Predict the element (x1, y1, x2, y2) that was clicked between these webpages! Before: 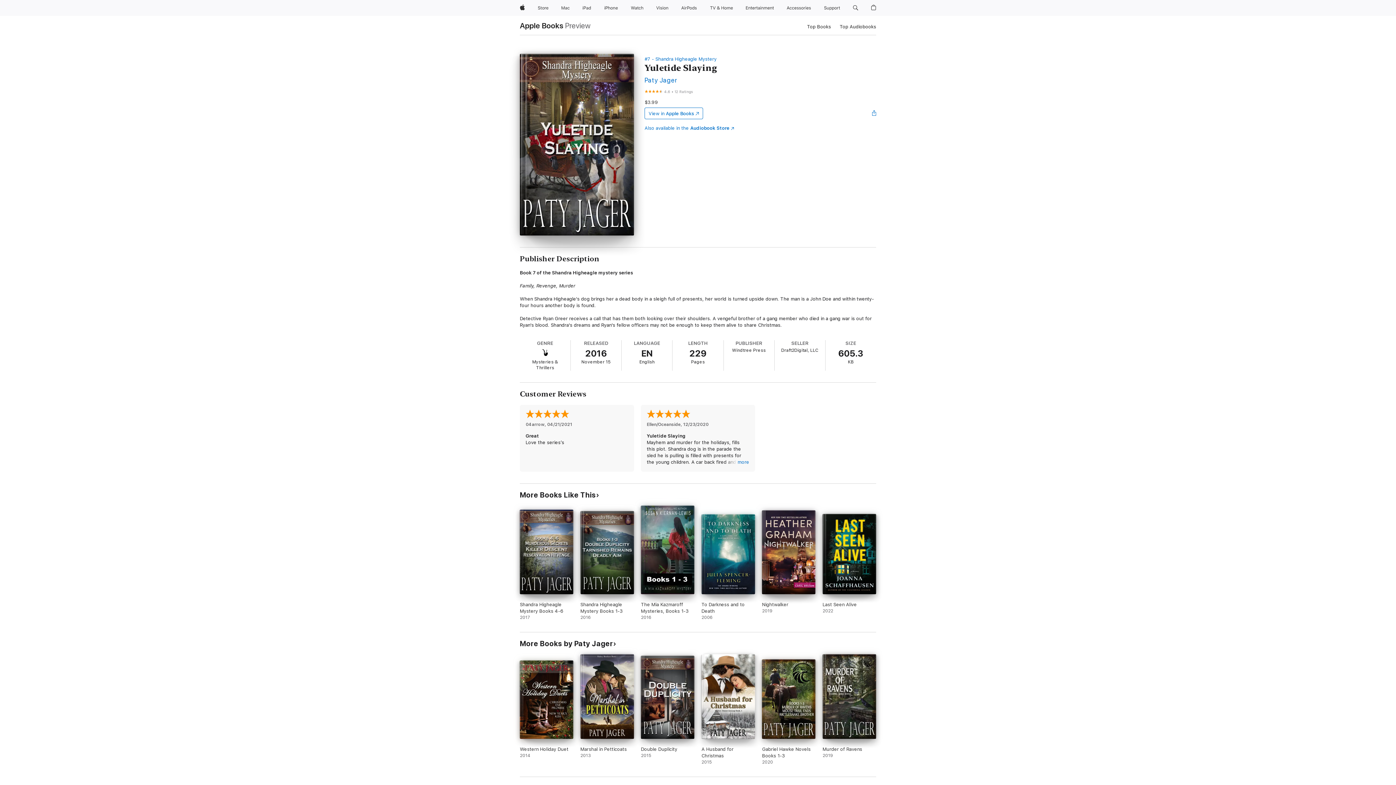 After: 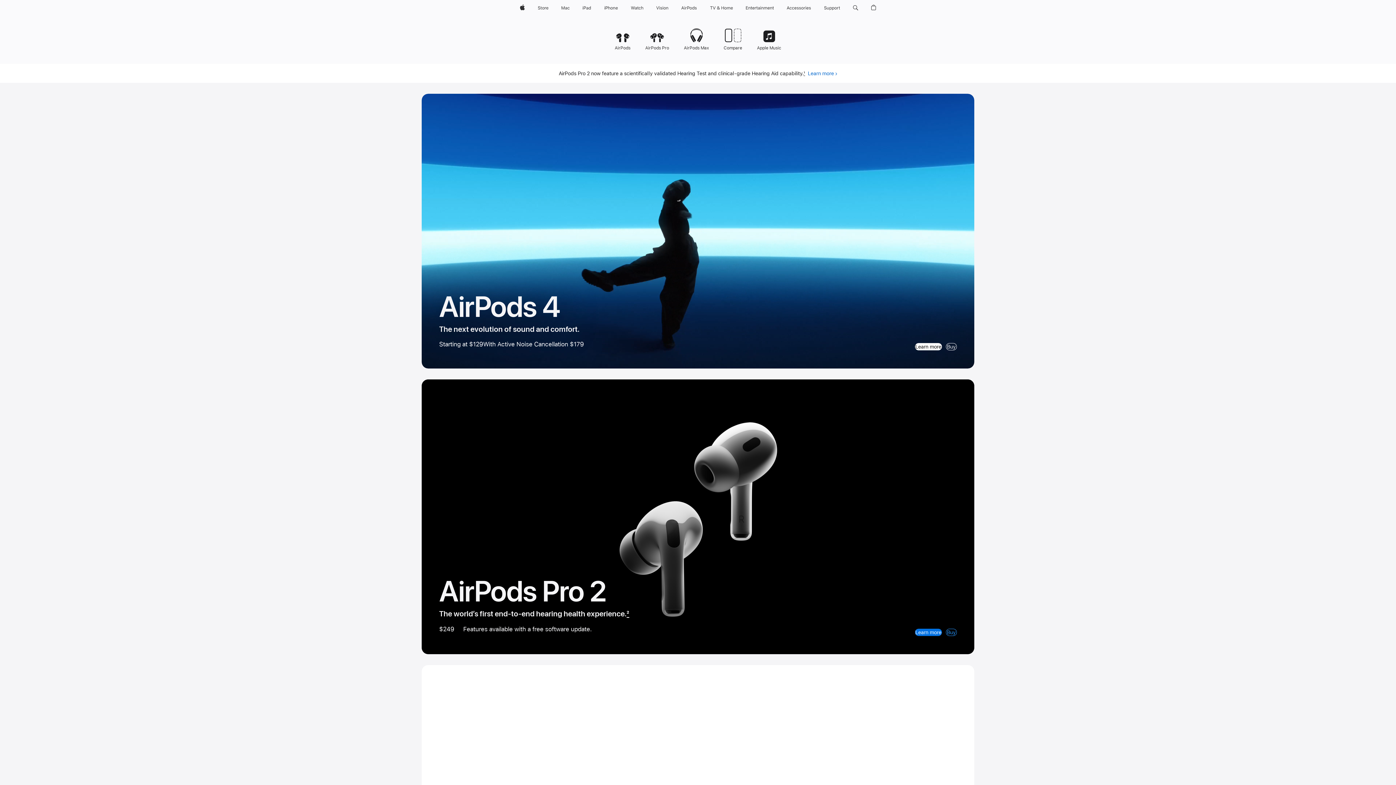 Action: label: AirPods bbox: (678, 0, 699, 16)